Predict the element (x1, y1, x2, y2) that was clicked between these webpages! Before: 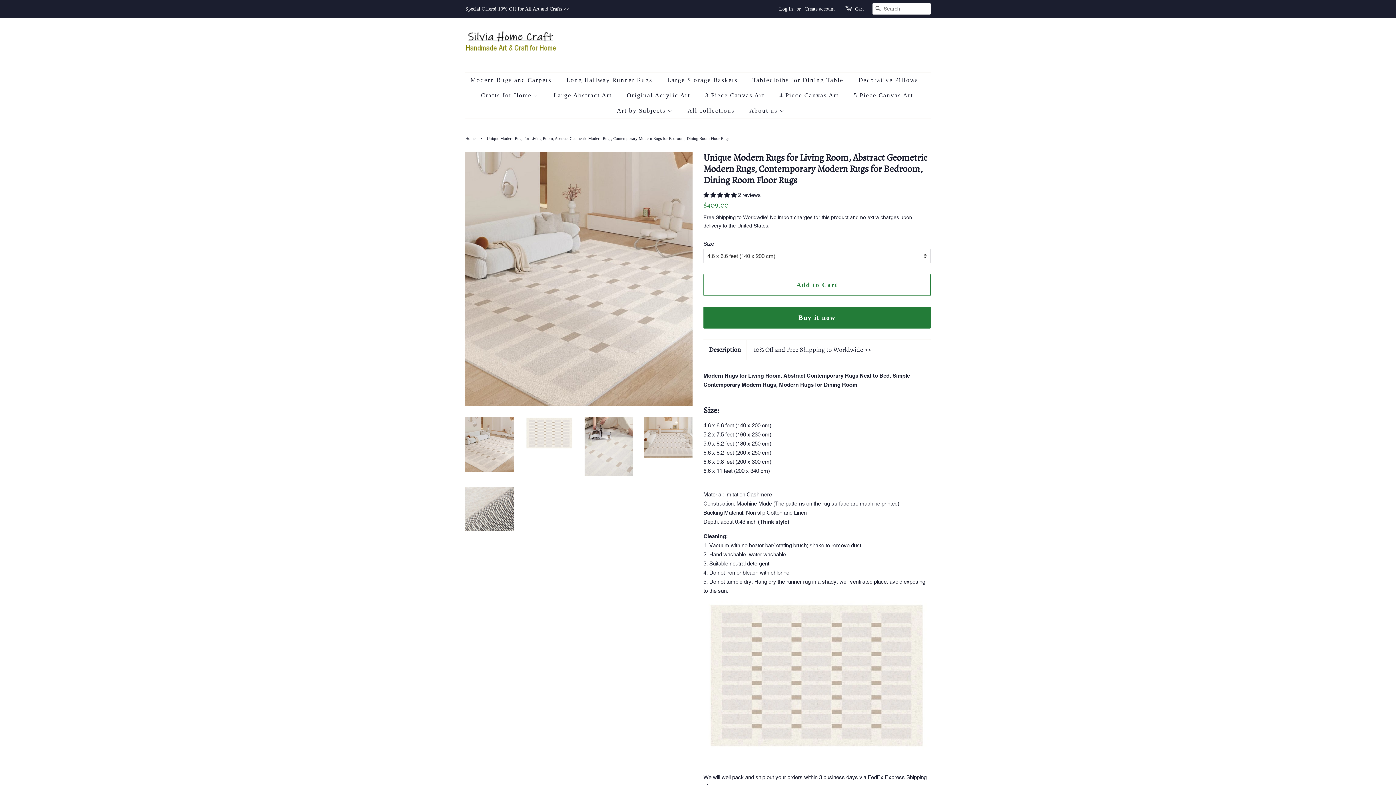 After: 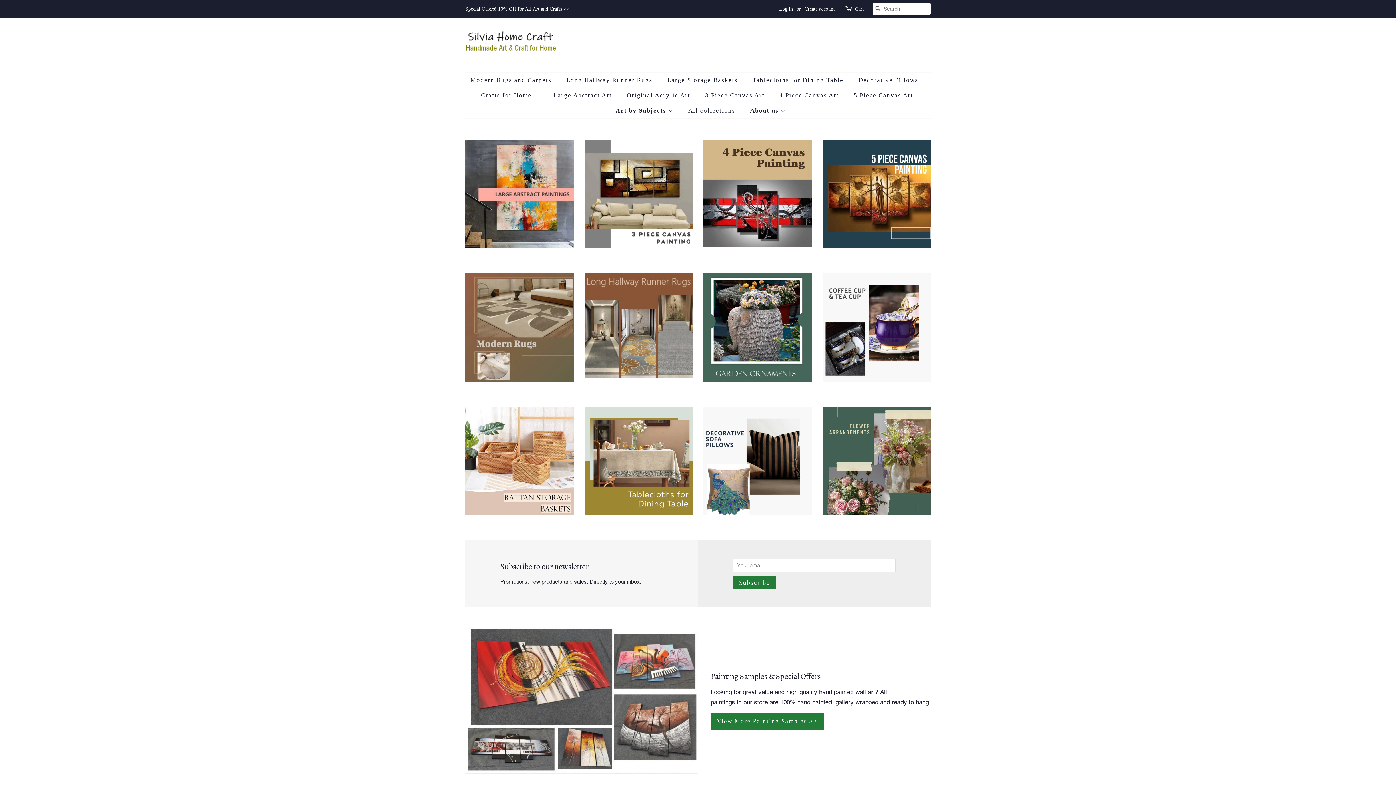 Action: bbox: (744, 103, 784, 118) label: About us 